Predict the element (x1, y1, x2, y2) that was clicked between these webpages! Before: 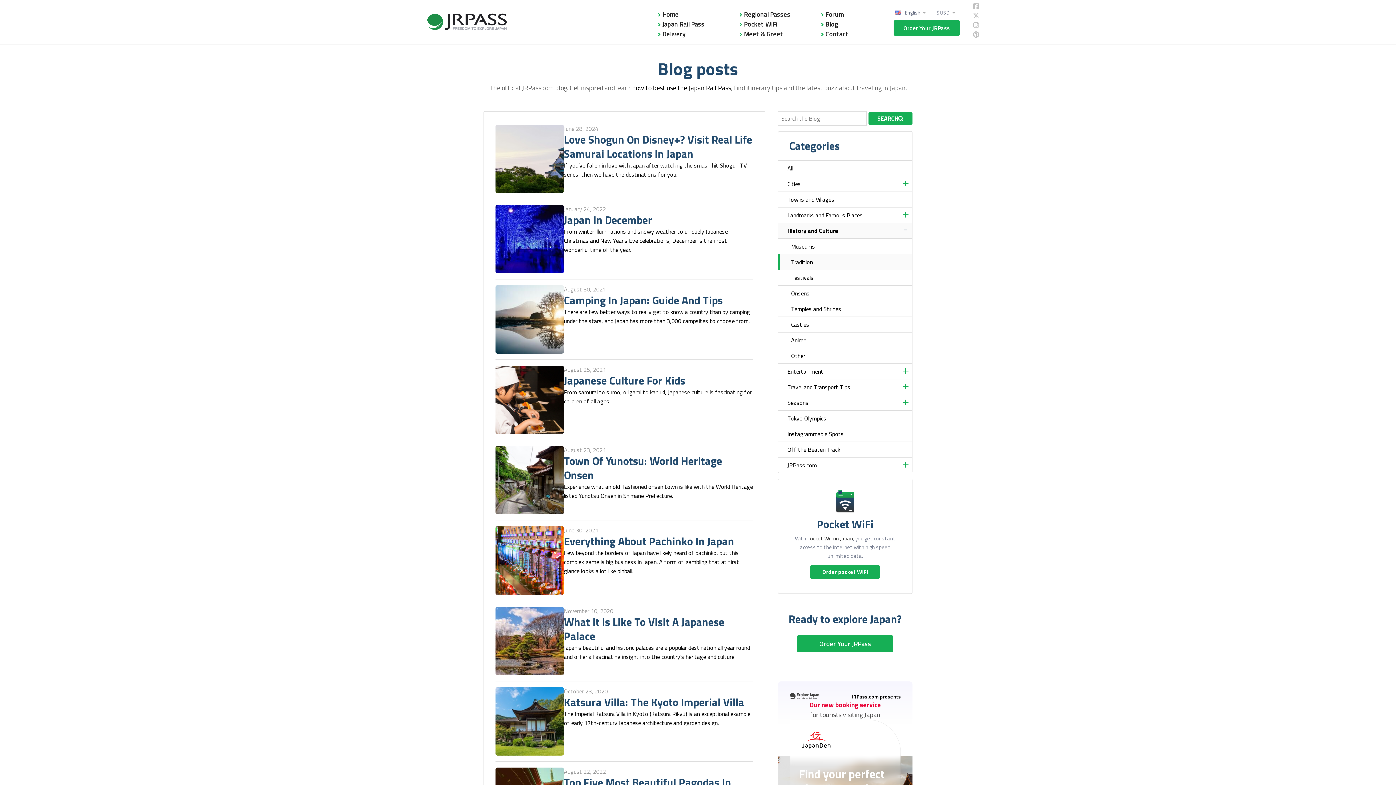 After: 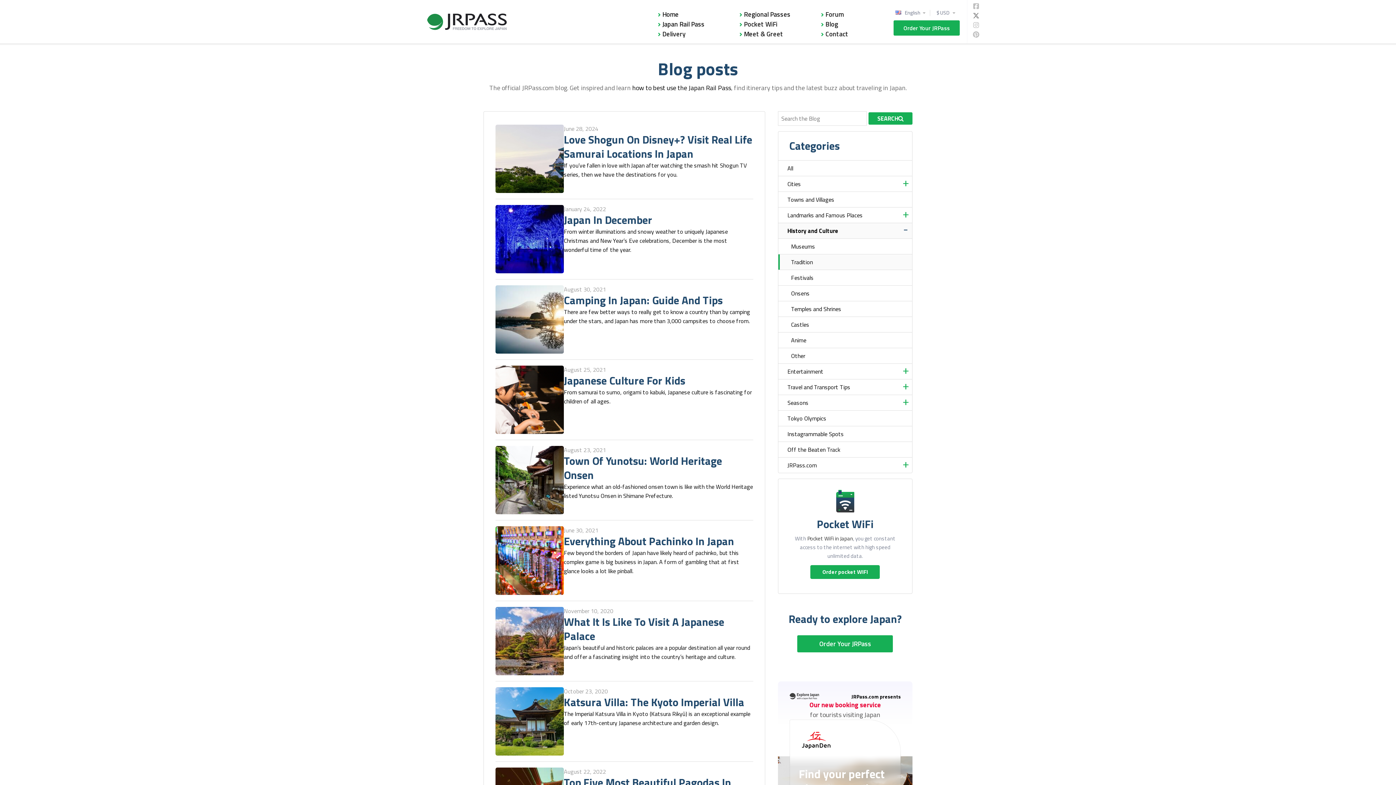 Action: bbox: (973, 12, 979, 18)